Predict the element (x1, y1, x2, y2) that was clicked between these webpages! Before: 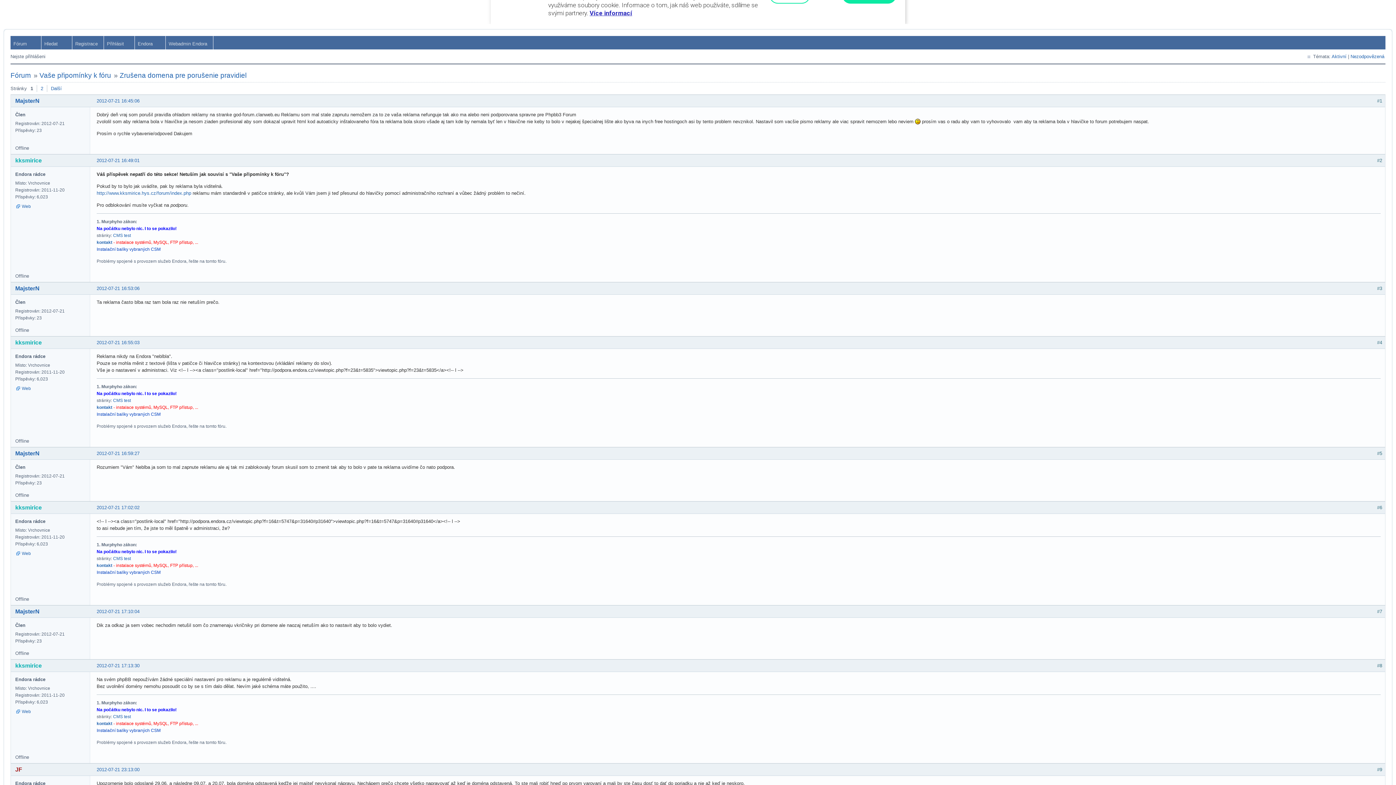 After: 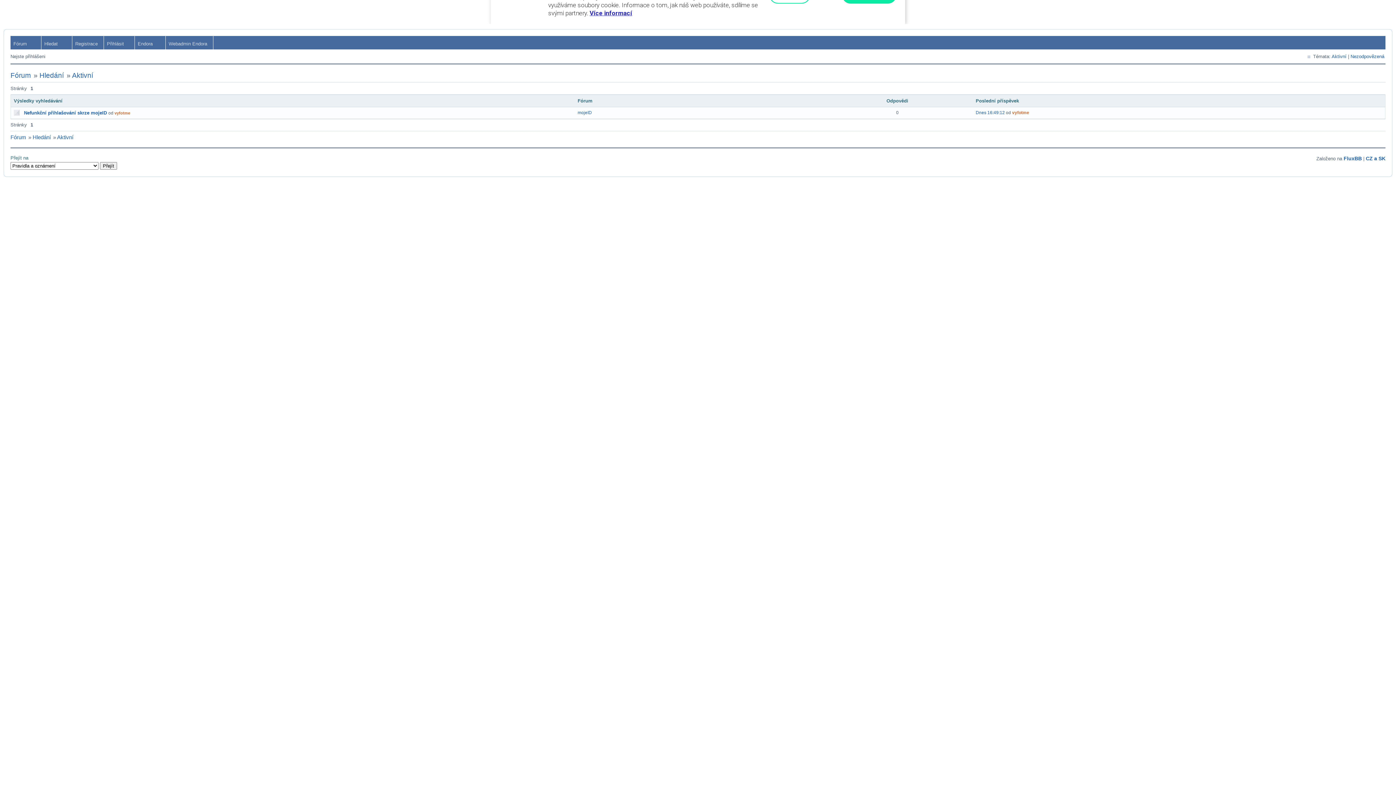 Action: bbox: (1332, 53, 1346, 59) label: Aktivní